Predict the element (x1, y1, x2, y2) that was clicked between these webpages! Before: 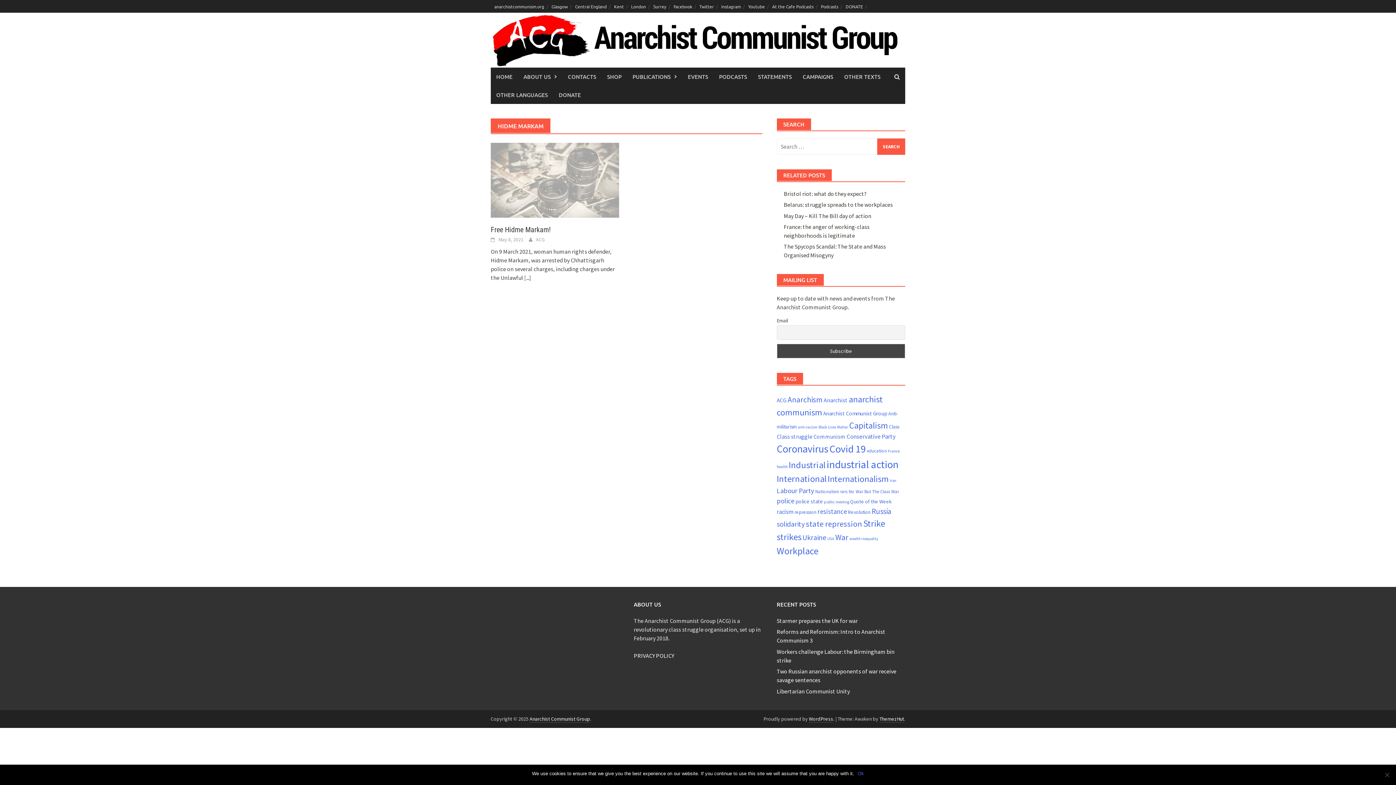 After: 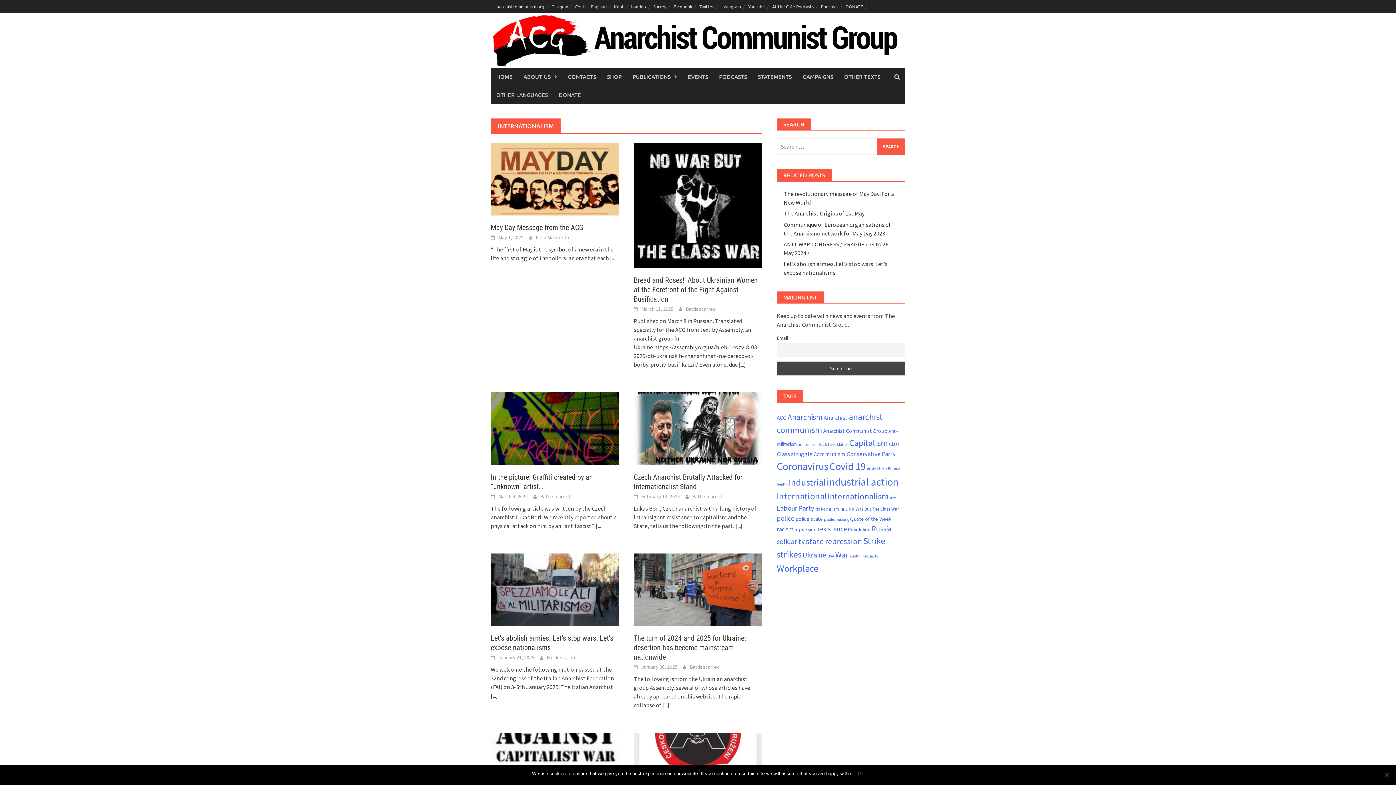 Action: label: Internationalism (66 items) bbox: (827, 473, 888, 484)